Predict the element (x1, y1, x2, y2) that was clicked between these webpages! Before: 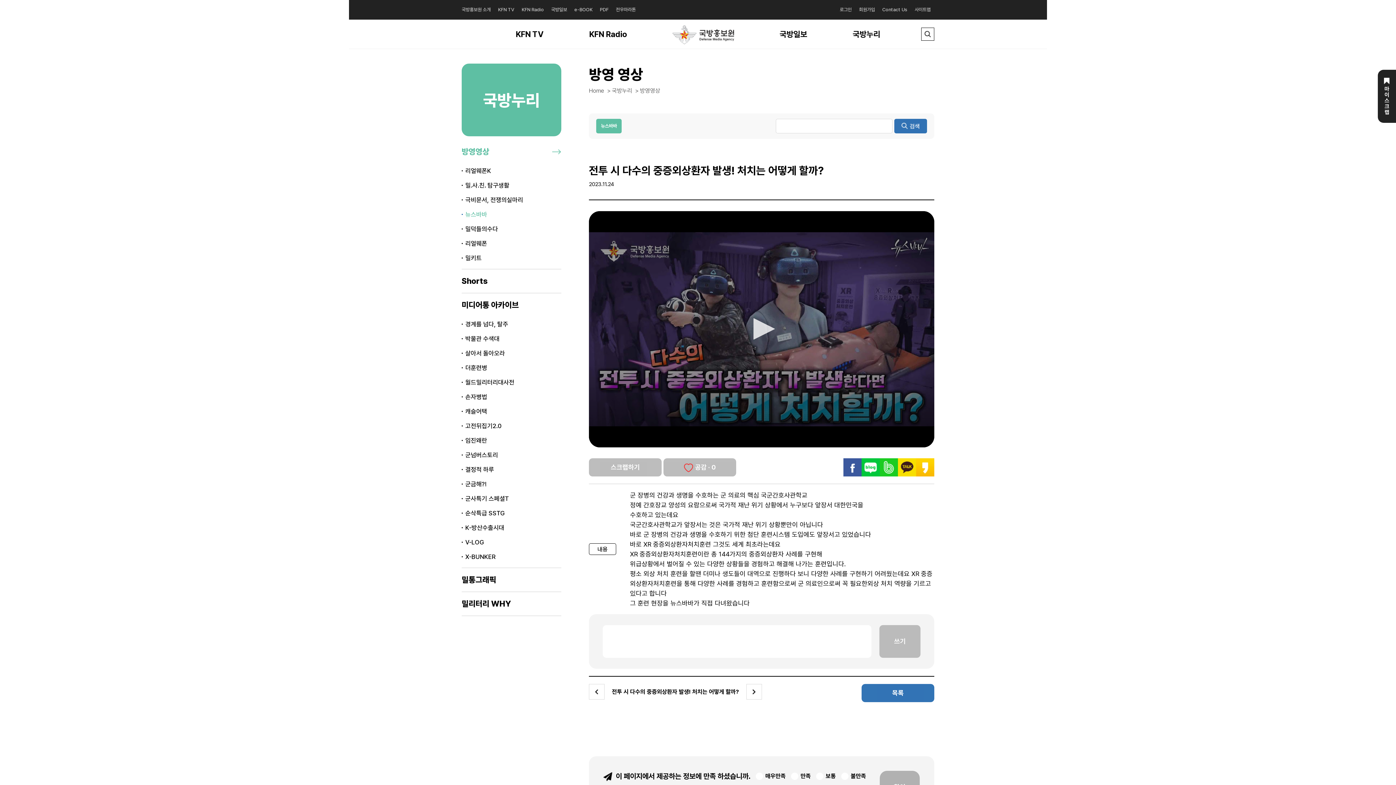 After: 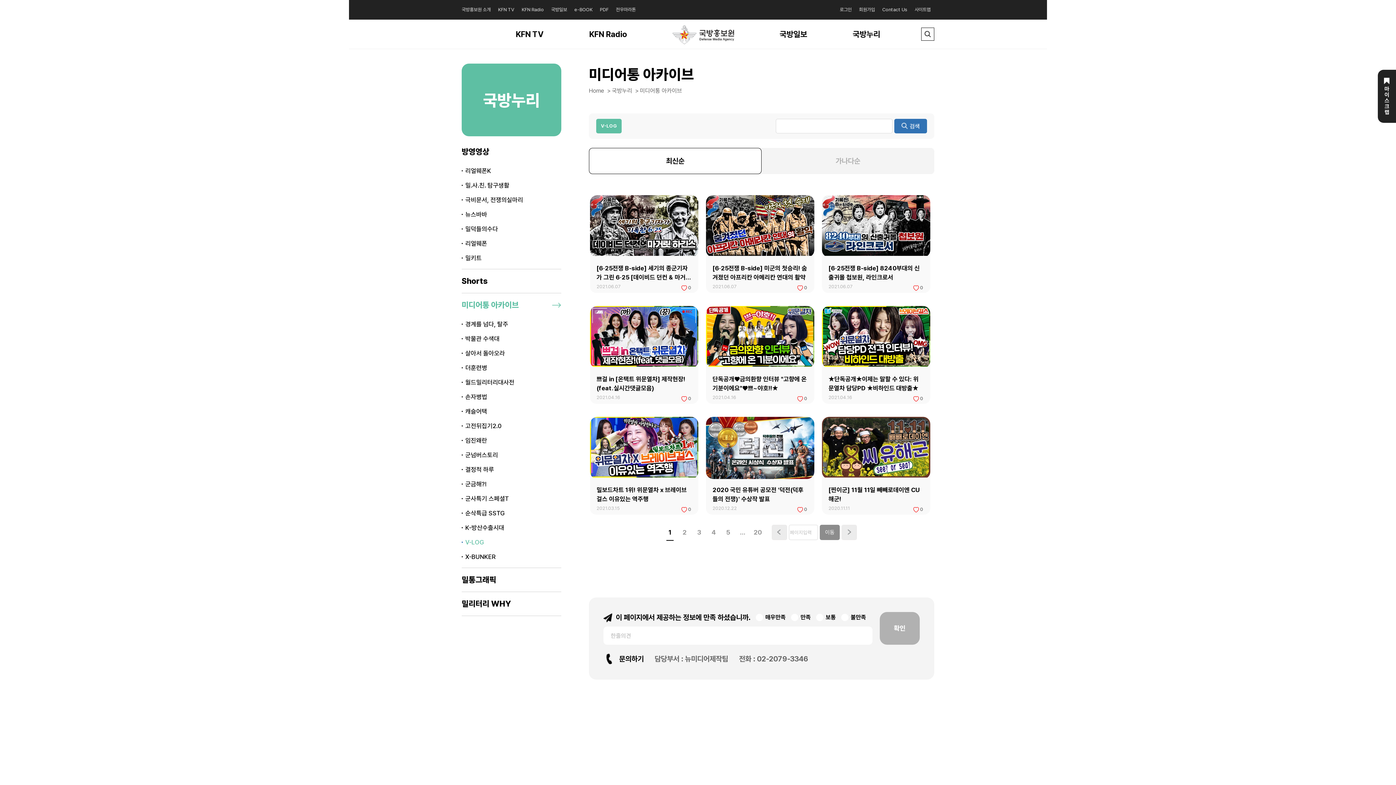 Action: bbox: (461, 535, 561, 549) label: V-LOG